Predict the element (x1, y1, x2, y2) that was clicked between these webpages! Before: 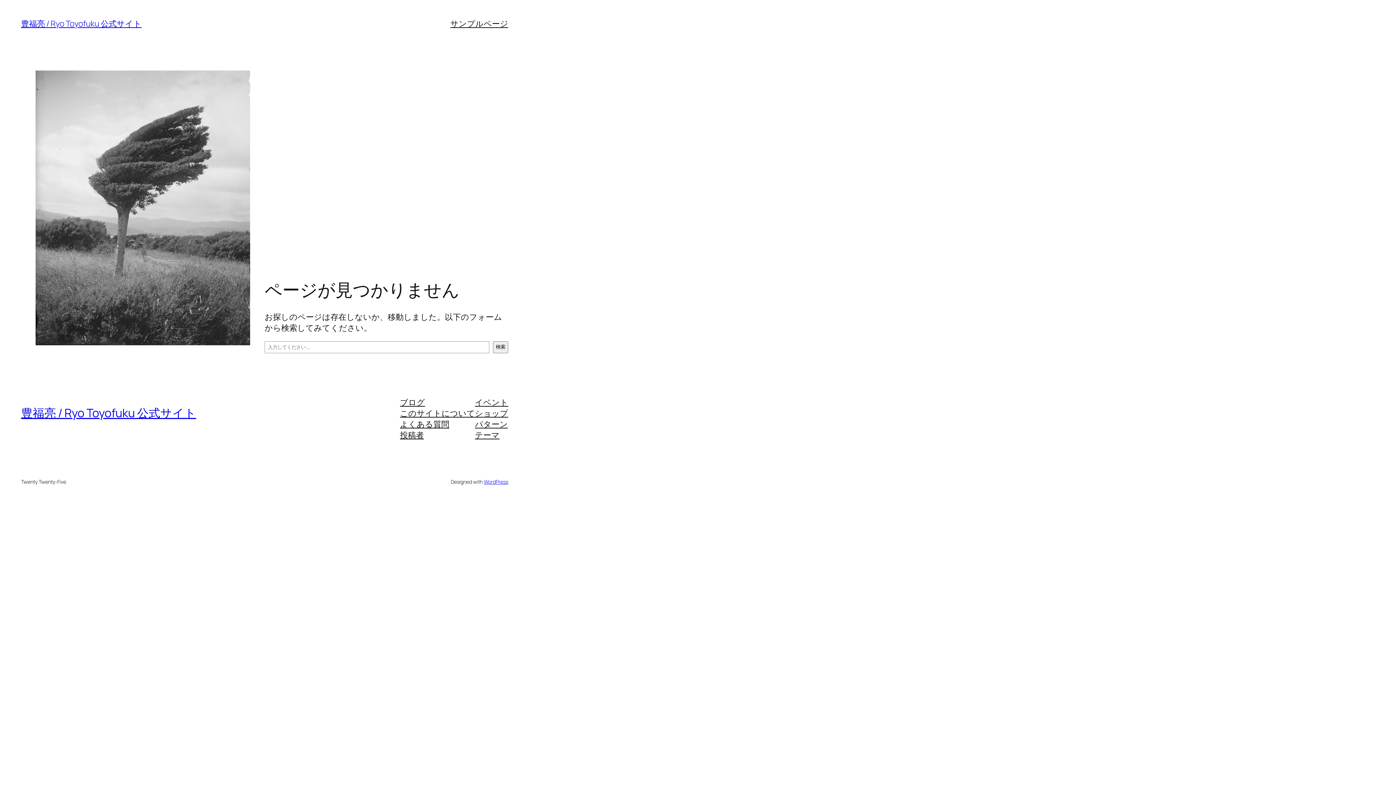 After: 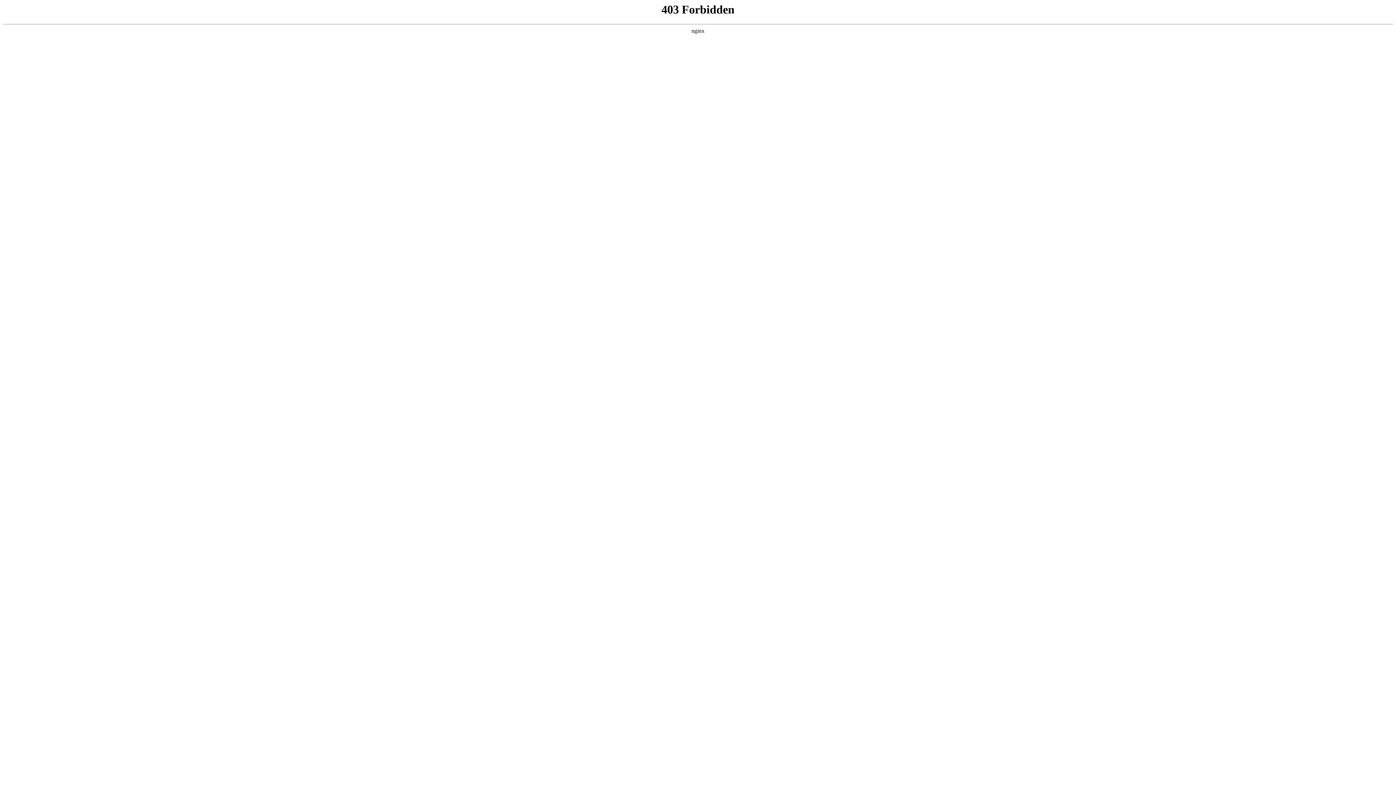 Action: bbox: (483, 478, 508, 485) label: WordPress